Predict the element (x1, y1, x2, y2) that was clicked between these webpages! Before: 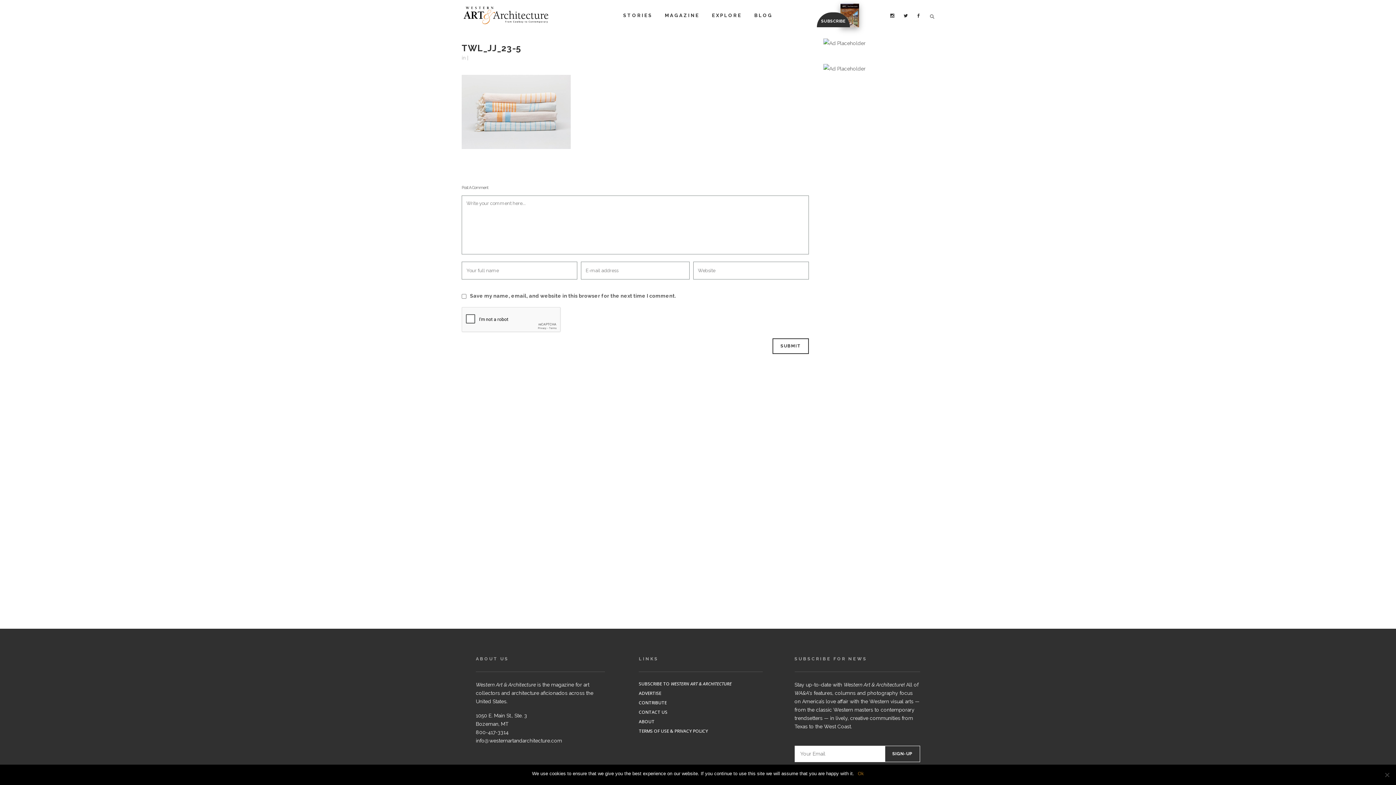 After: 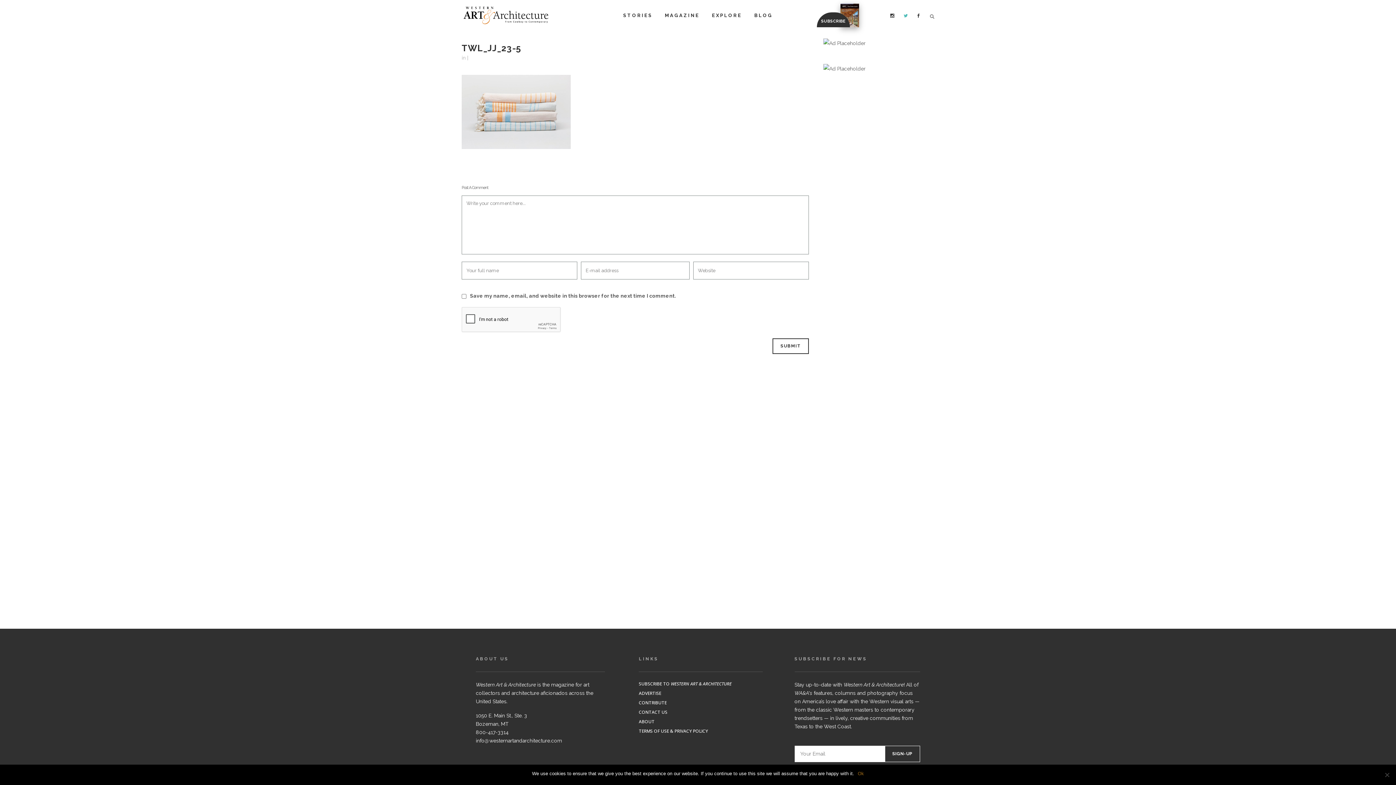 Action: bbox: (904, 12, 912, 18)